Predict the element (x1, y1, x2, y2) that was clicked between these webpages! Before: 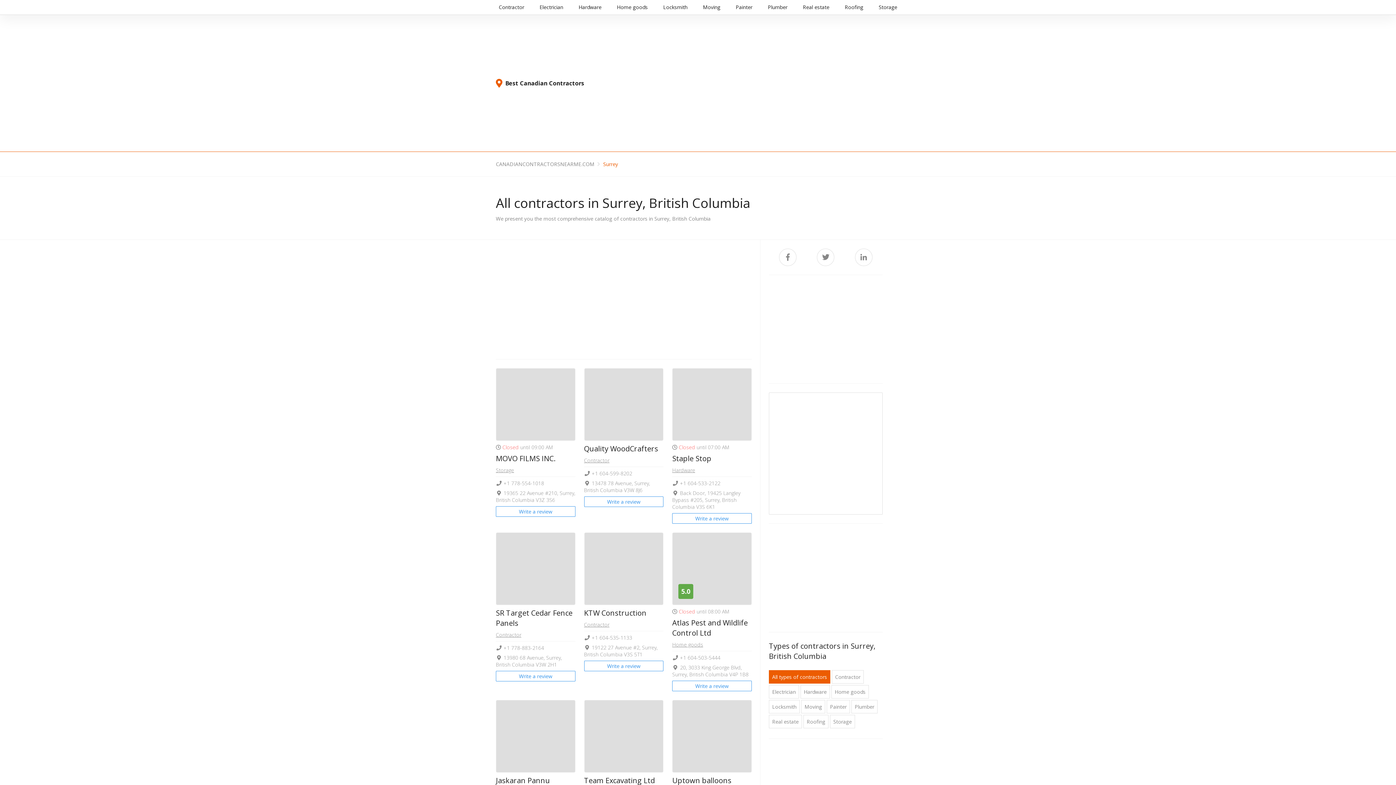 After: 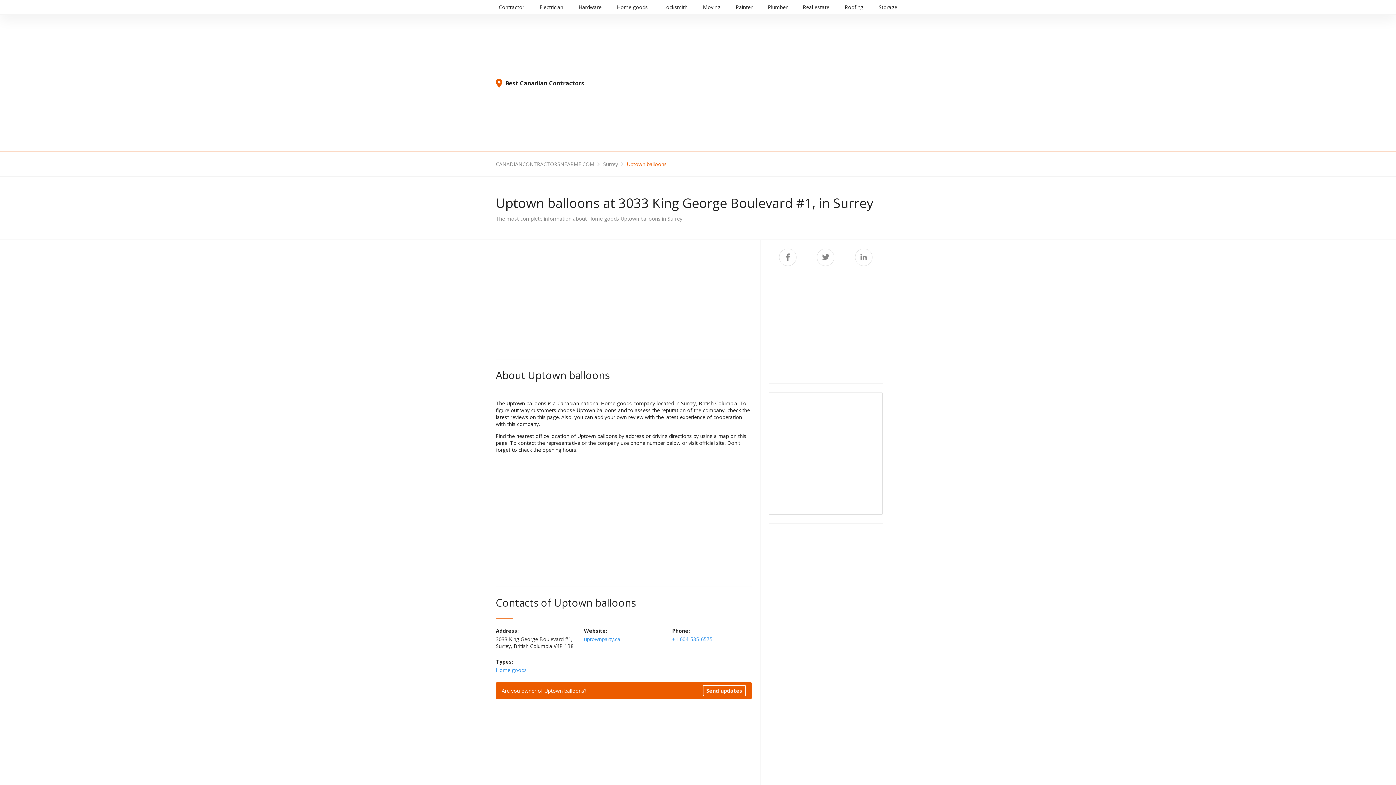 Action: label: Uptown balloons bbox: (672, 776, 752, 786)